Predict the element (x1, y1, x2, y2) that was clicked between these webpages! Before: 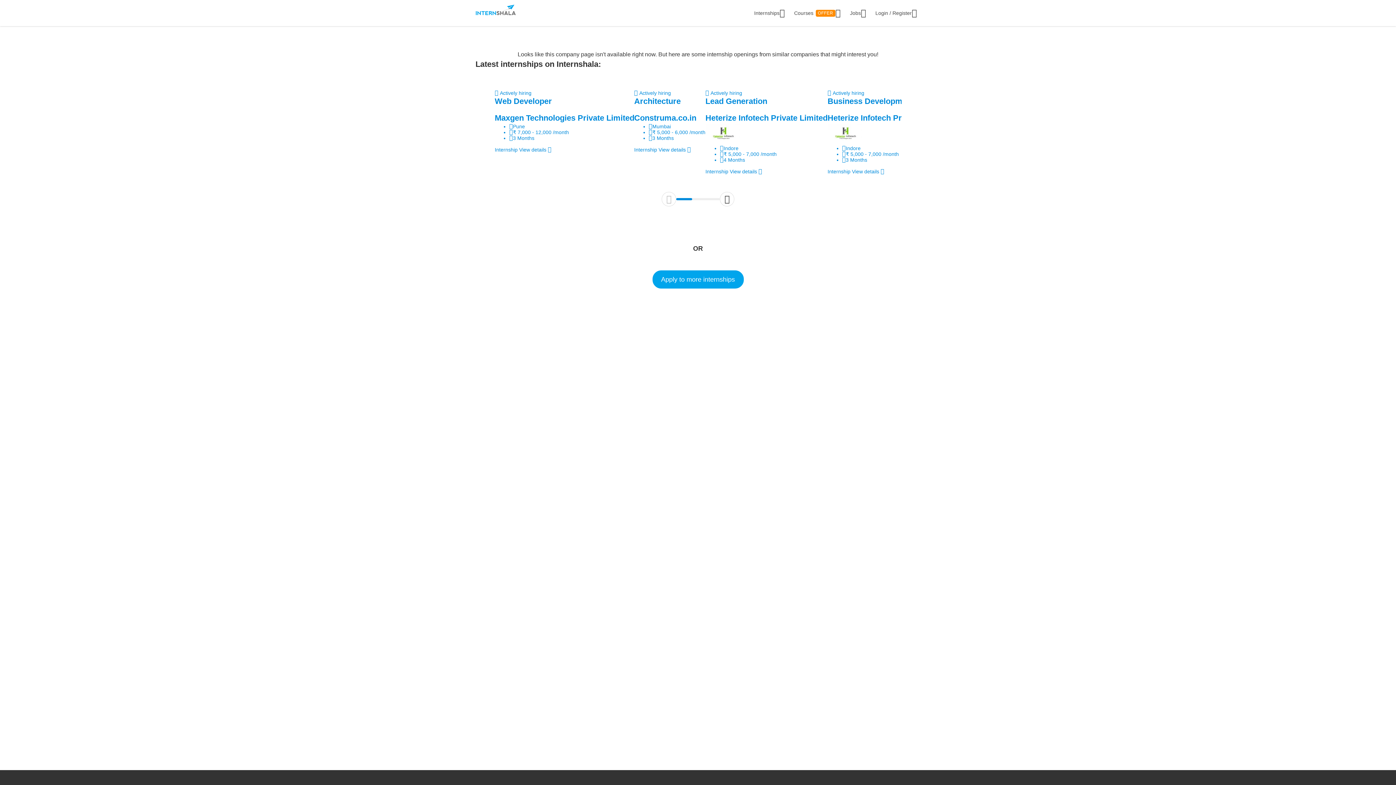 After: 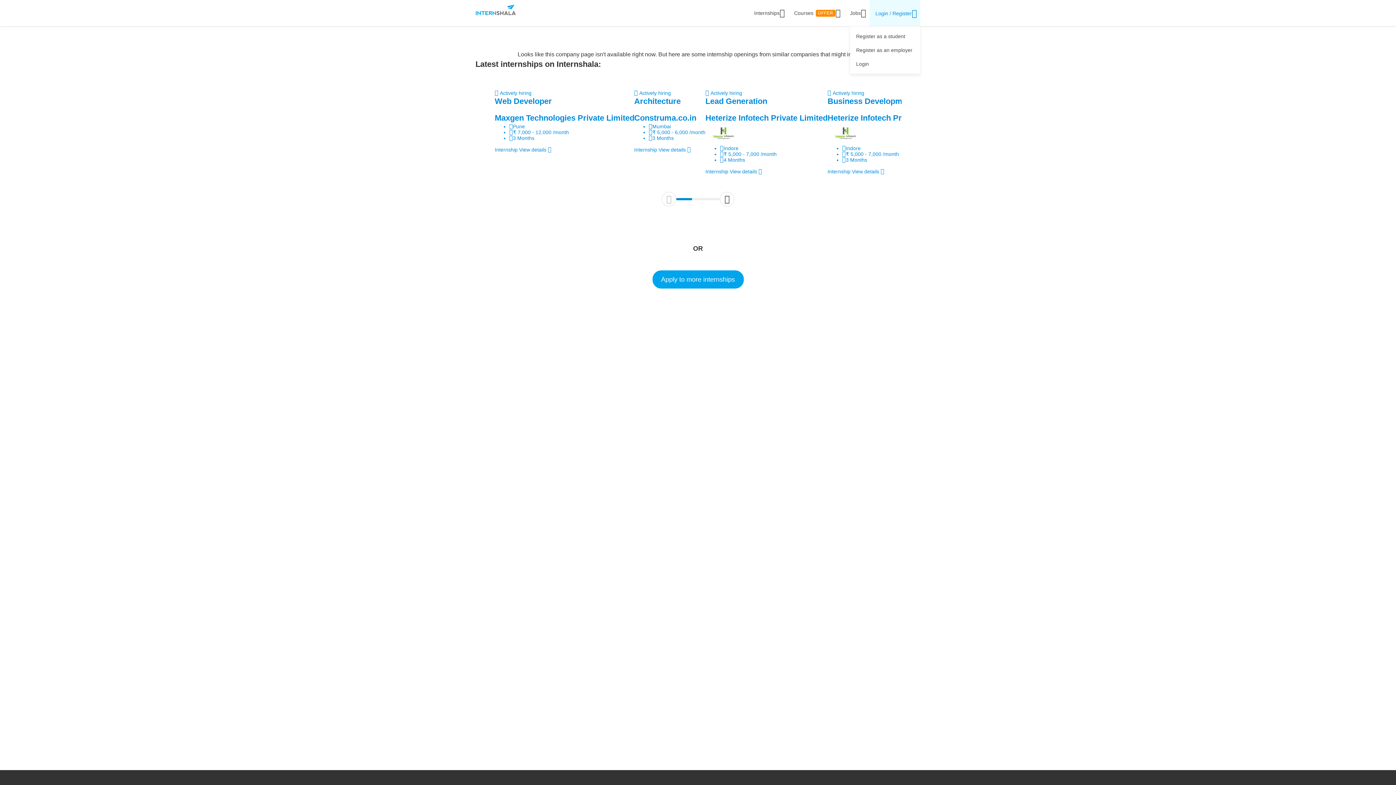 Action: bbox: (869, 0, 920, 26) label: Login / Register